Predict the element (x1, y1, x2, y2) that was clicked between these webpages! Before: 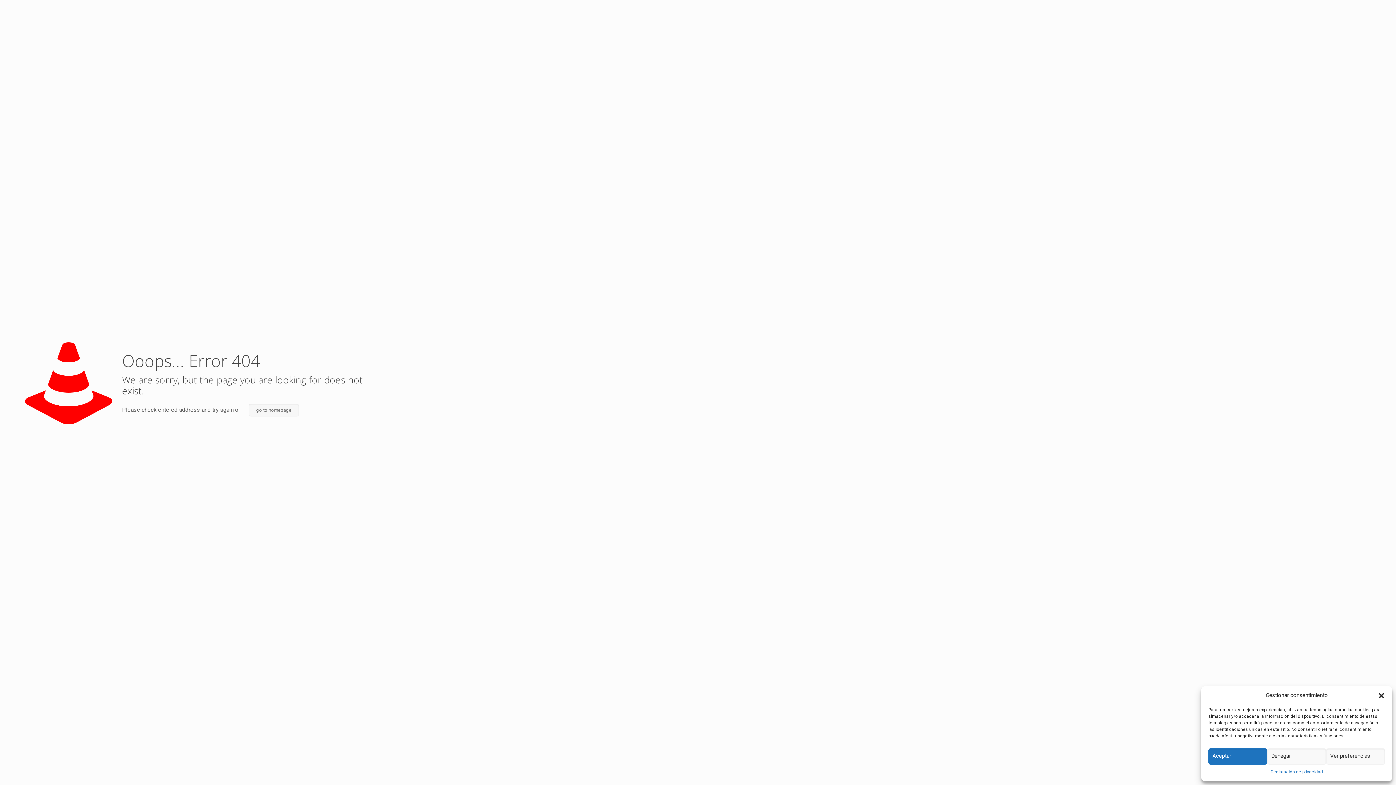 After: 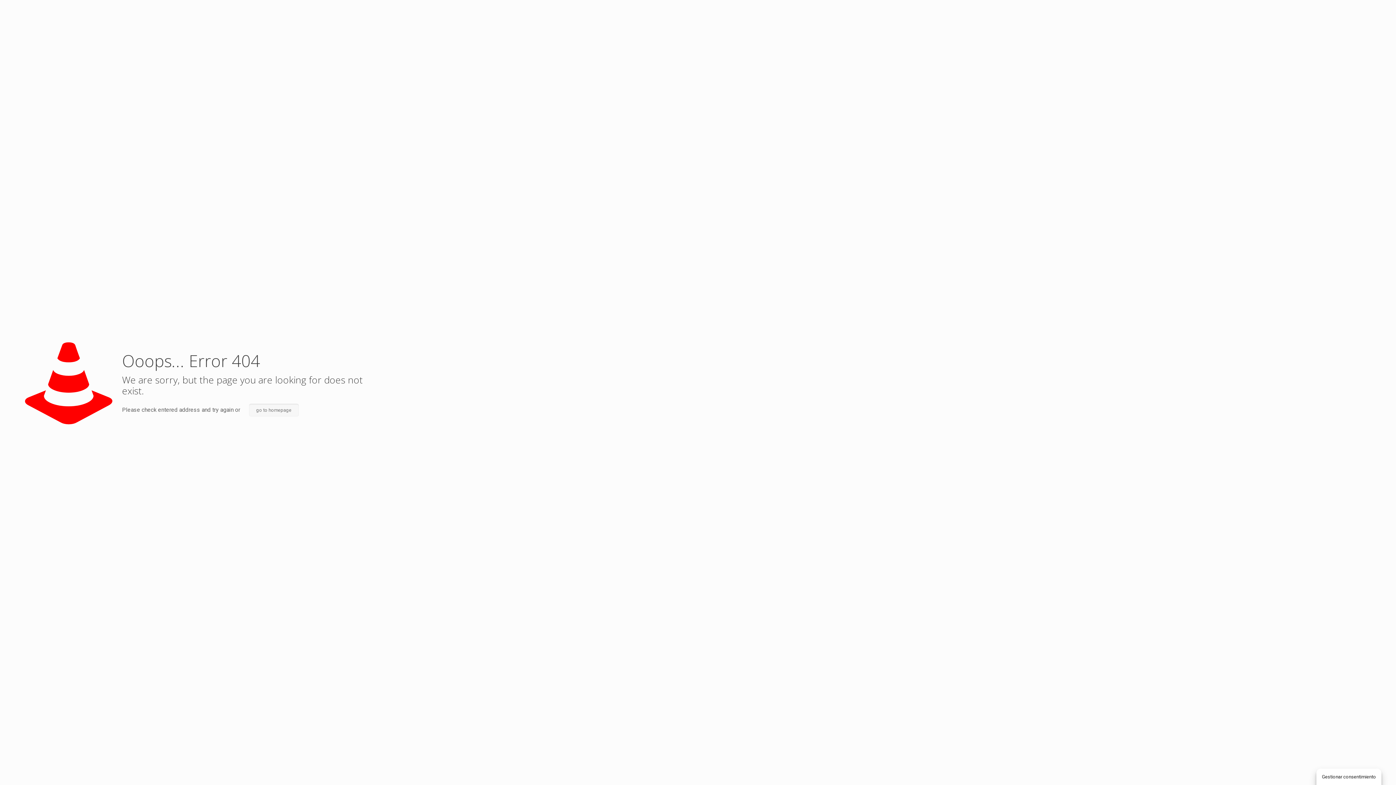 Action: label: Denegar bbox: (1267, 748, 1326, 765)